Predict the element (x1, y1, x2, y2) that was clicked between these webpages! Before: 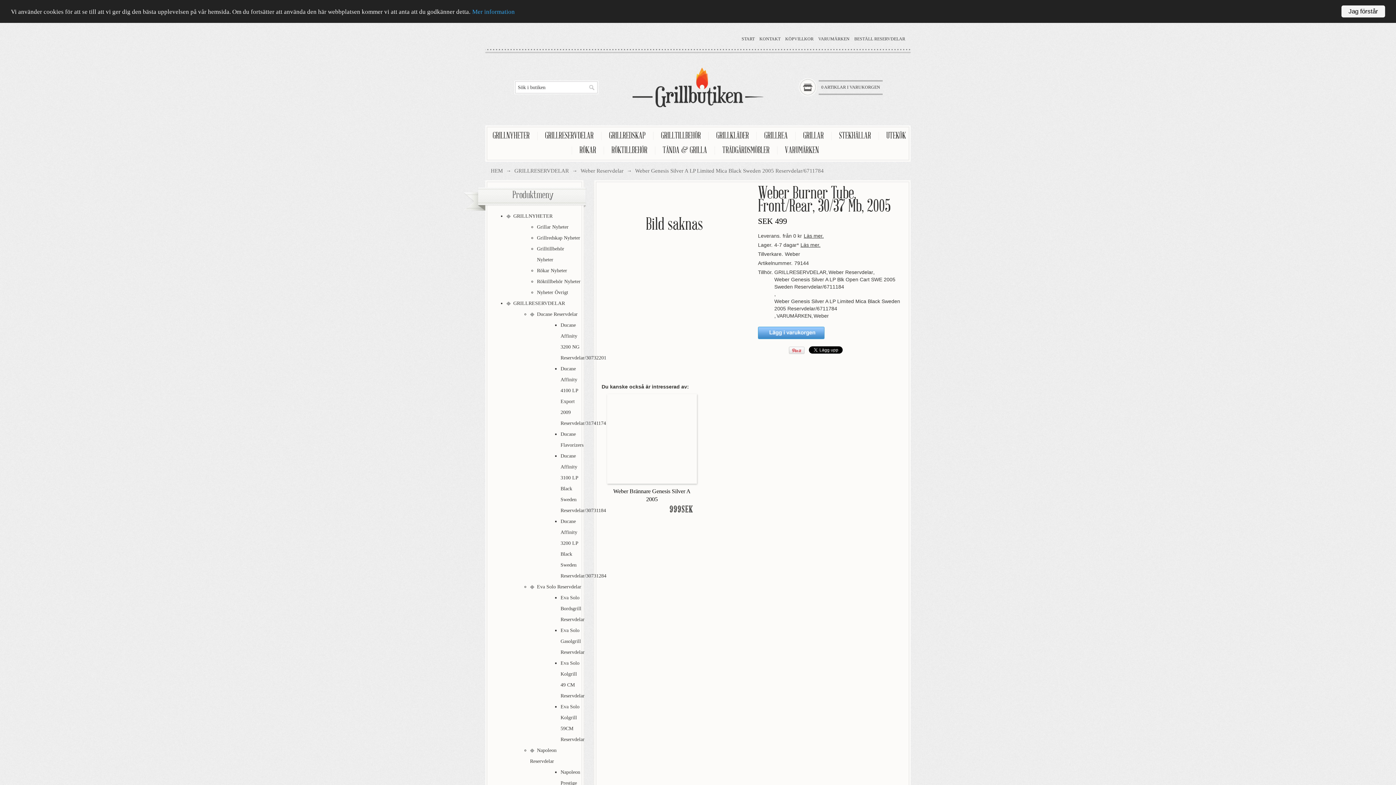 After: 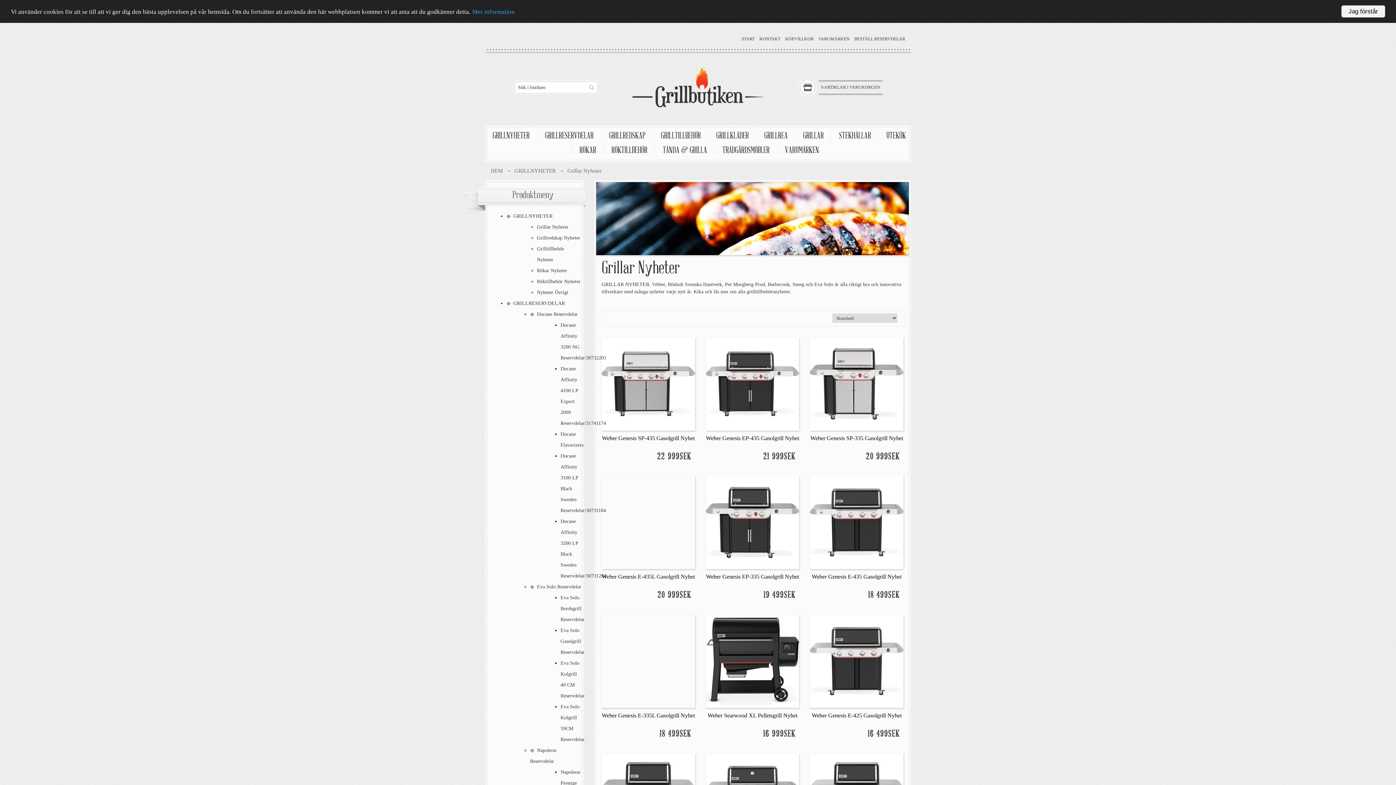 Action: bbox: (537, 224, 568, 229) label: Grillar Nyheter